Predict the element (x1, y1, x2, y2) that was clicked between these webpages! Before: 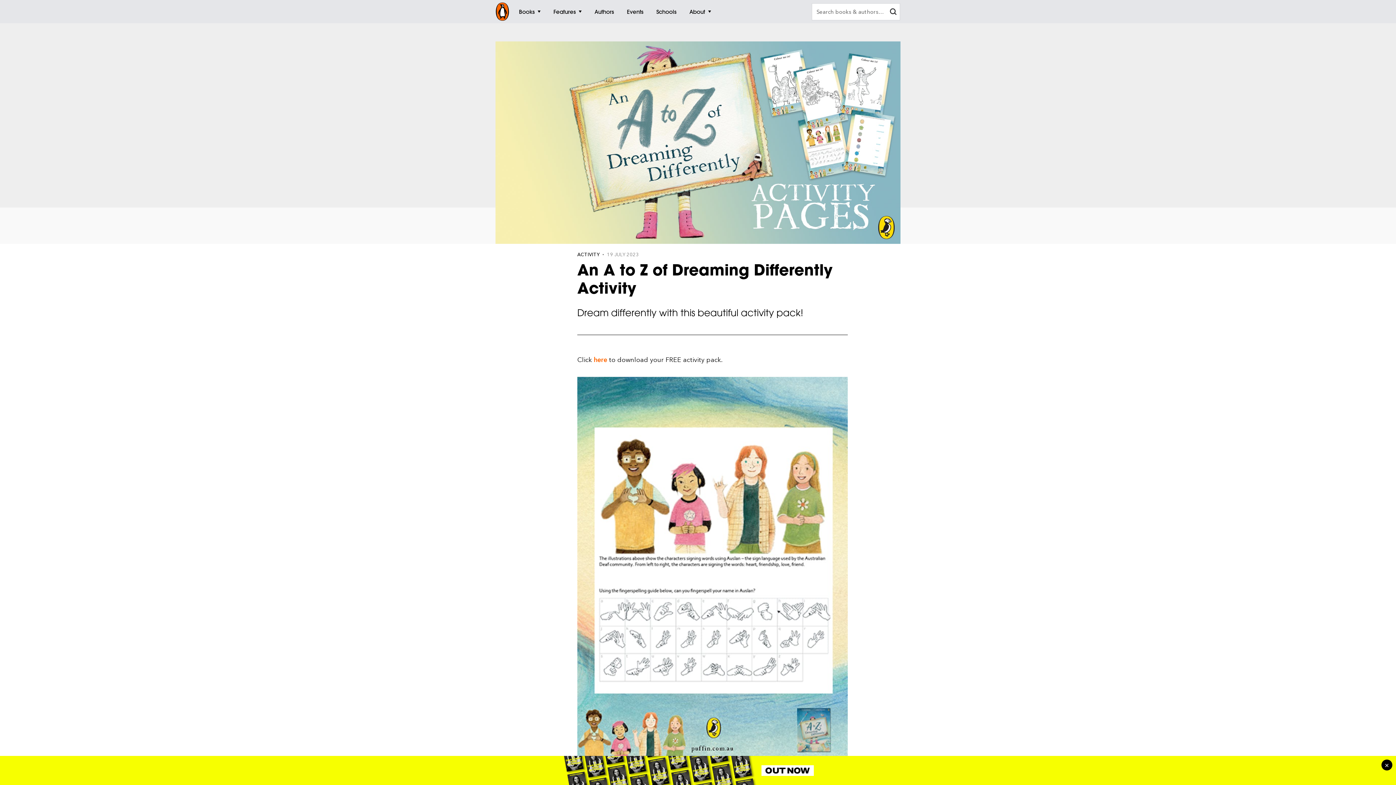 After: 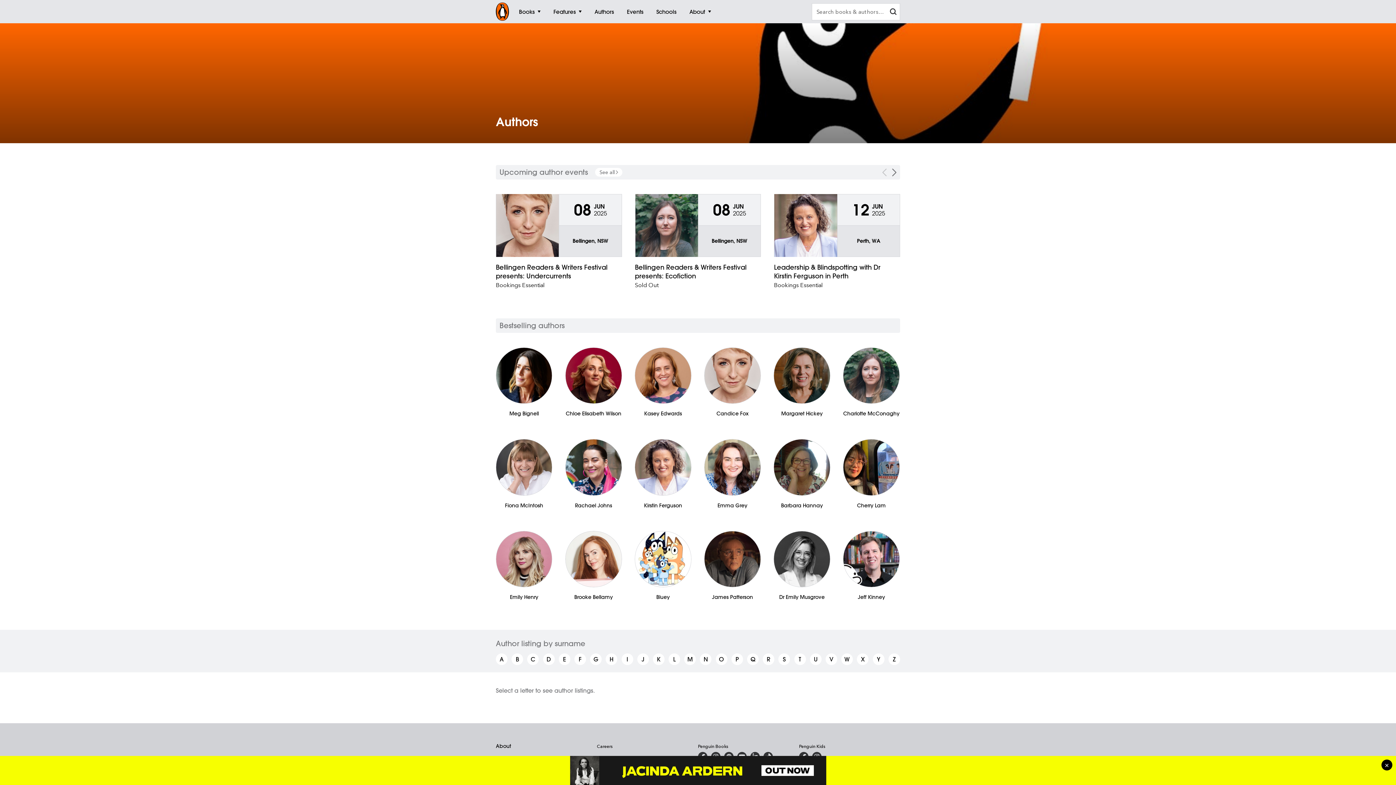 Action: label: Authors bbox: (588, 0, 620, 23)